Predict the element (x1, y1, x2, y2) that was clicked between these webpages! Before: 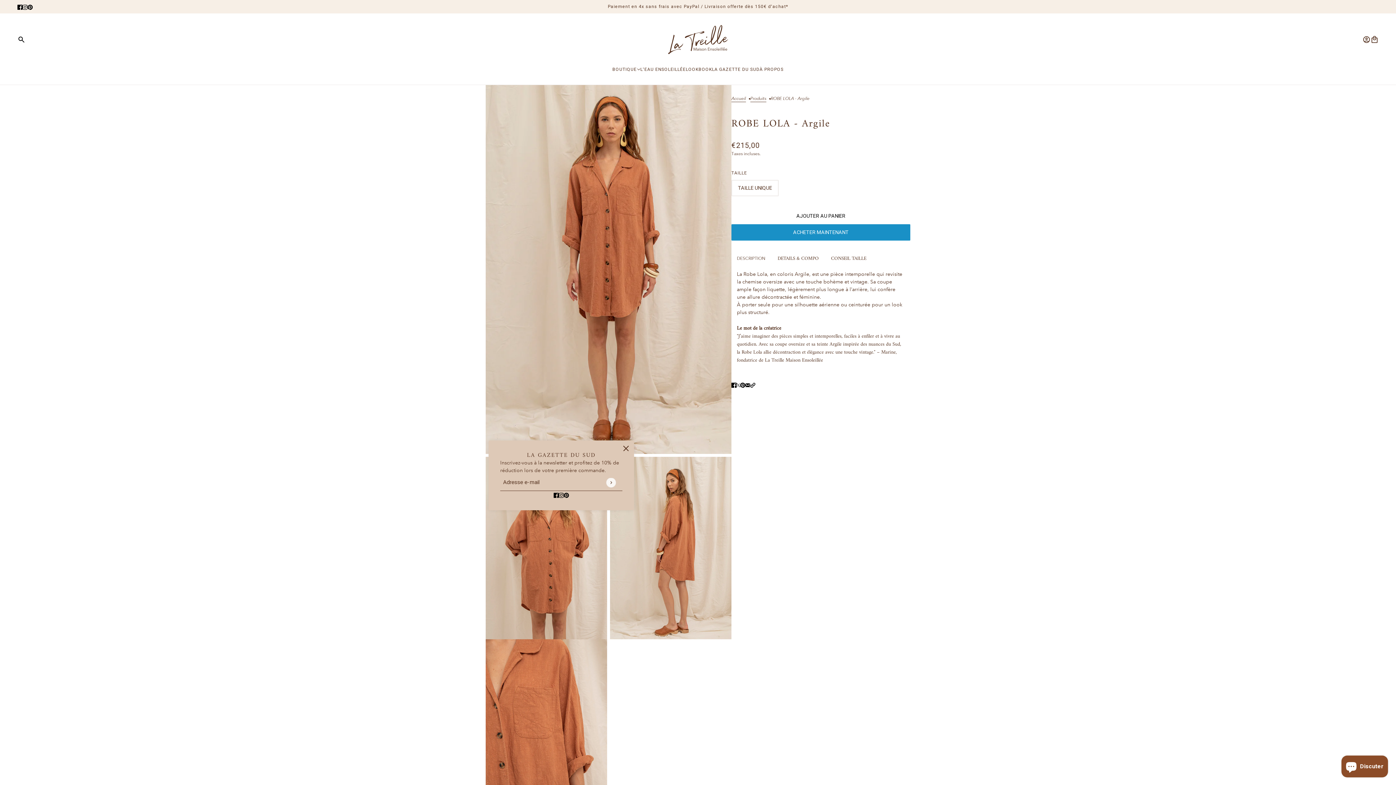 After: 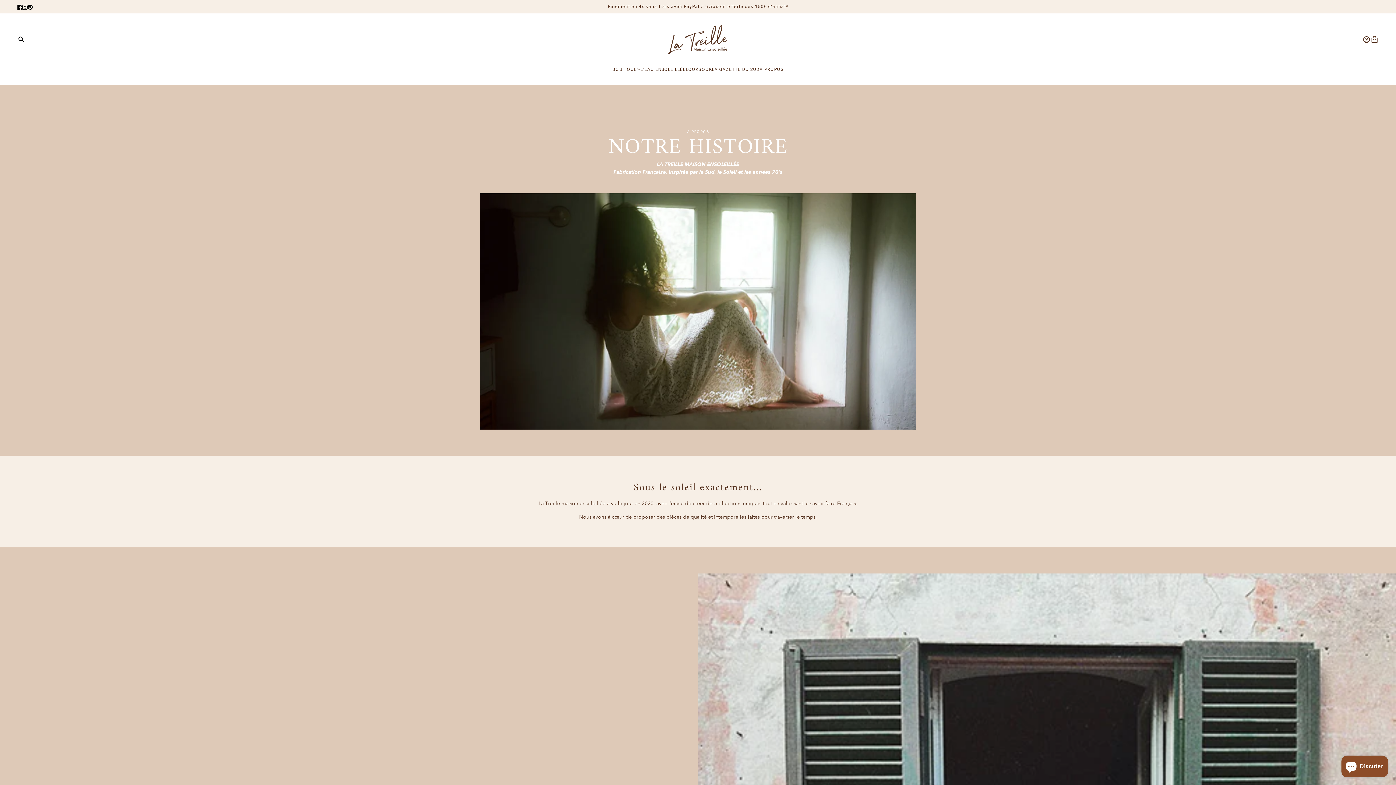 Action: bbox: (759, 65, 783, 73) label: À PROPOS